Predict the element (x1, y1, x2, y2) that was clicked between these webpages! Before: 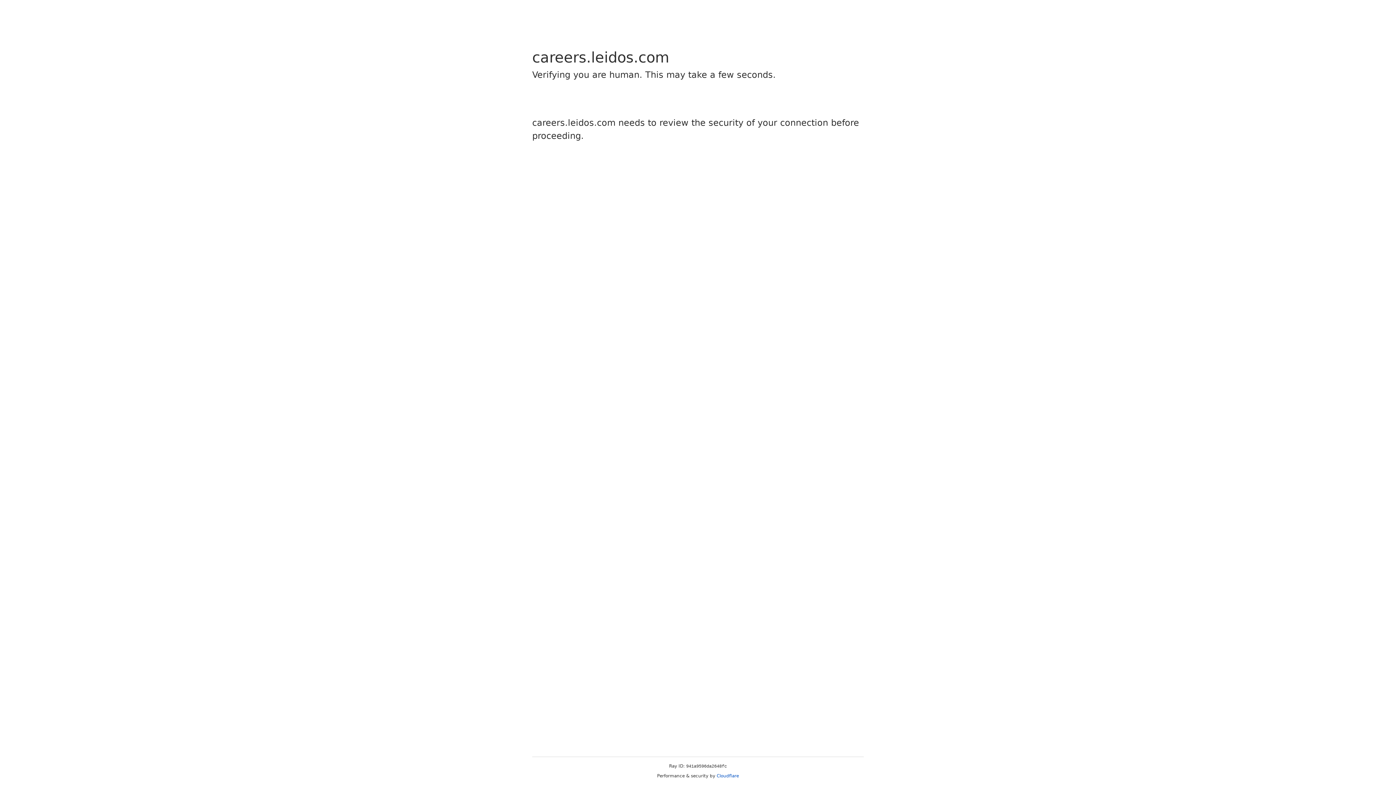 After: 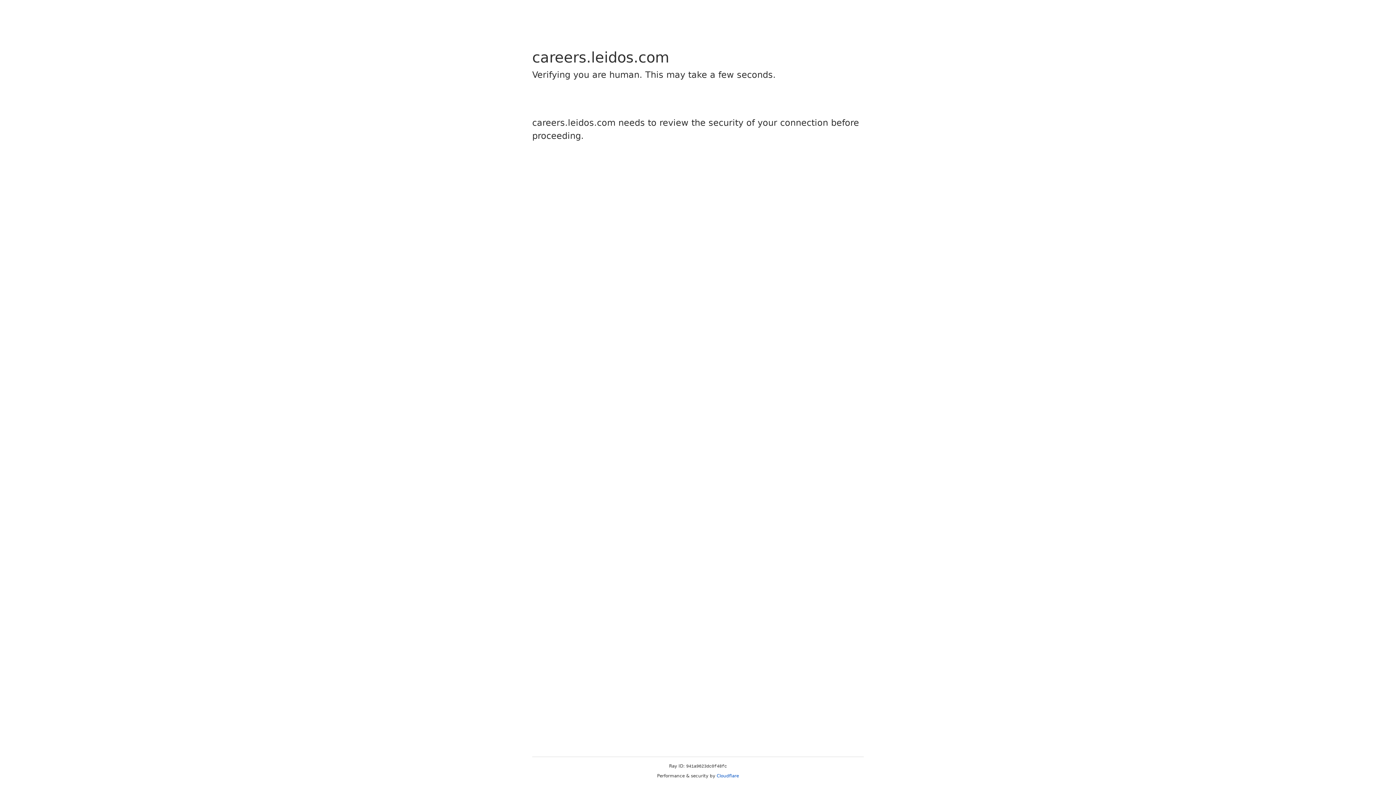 Action: bbox: (716, 773, 739, 778) label: Cloudflare